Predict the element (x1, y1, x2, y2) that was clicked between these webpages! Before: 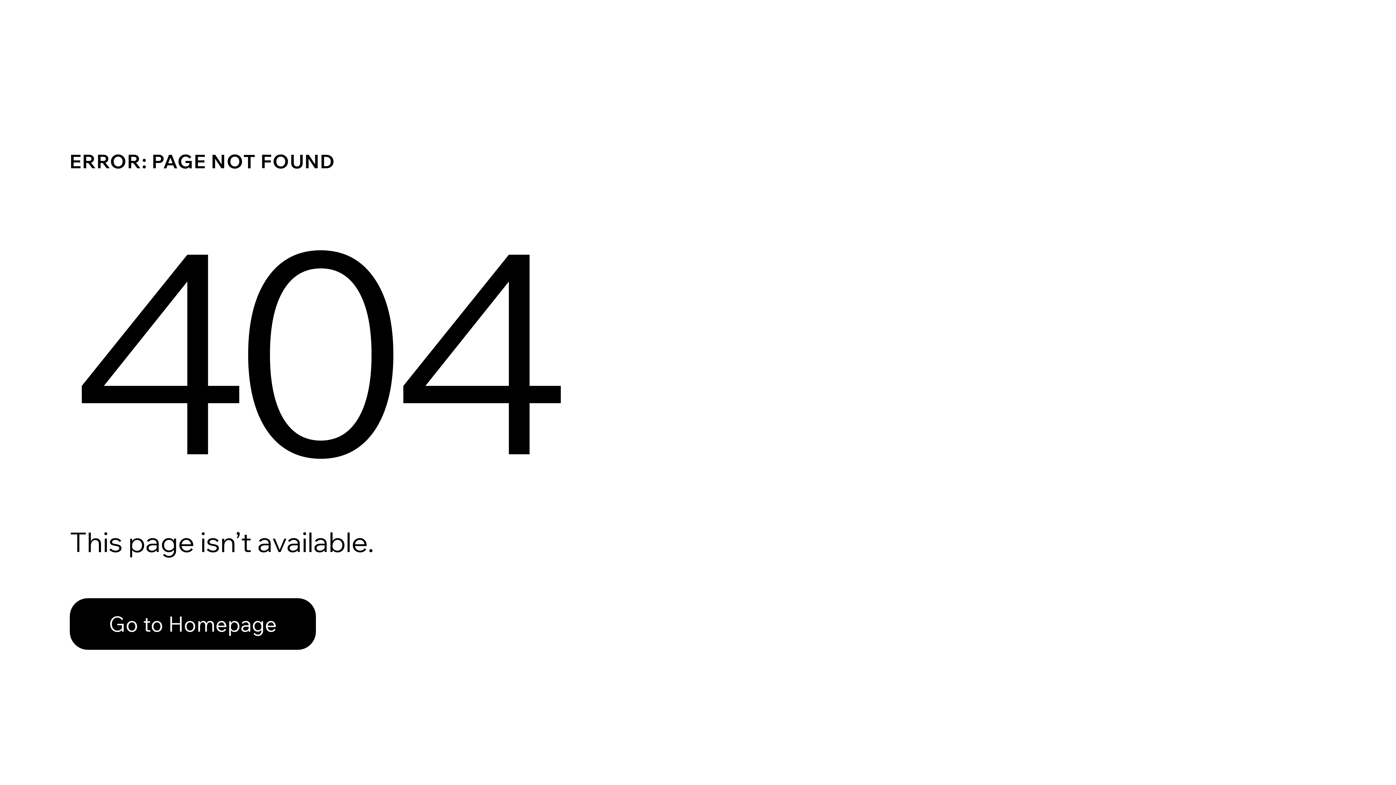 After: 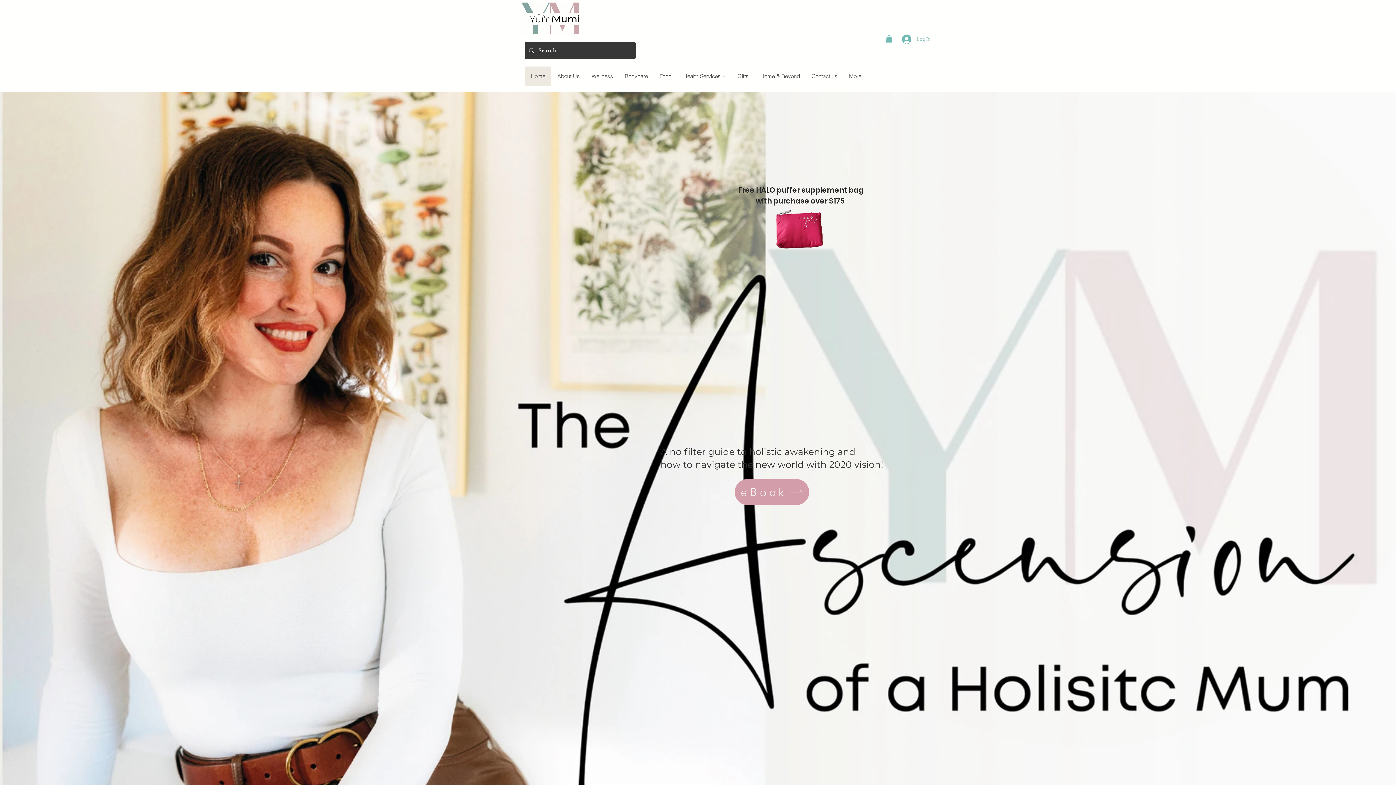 Action: bbox: (69, 598, 316, 650) label: Go to Homepage